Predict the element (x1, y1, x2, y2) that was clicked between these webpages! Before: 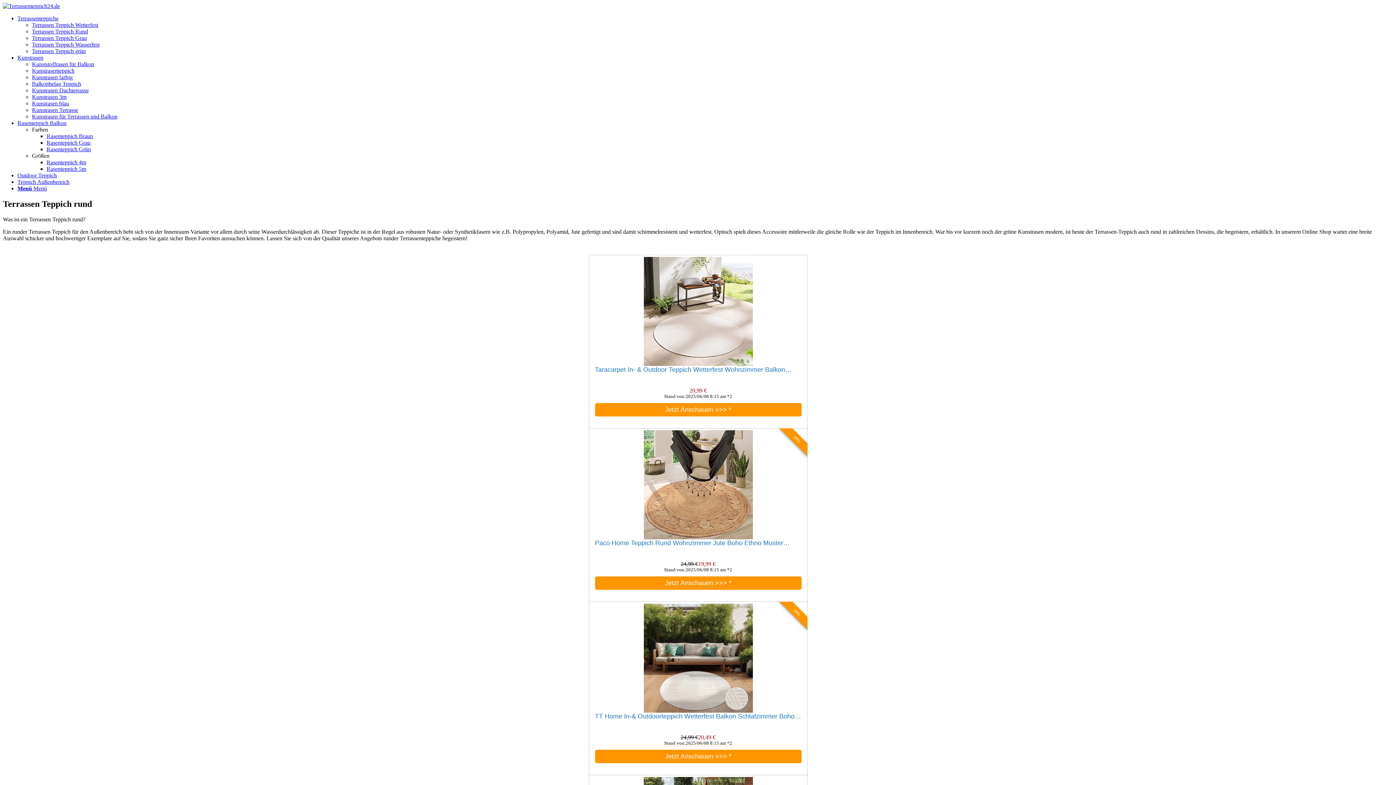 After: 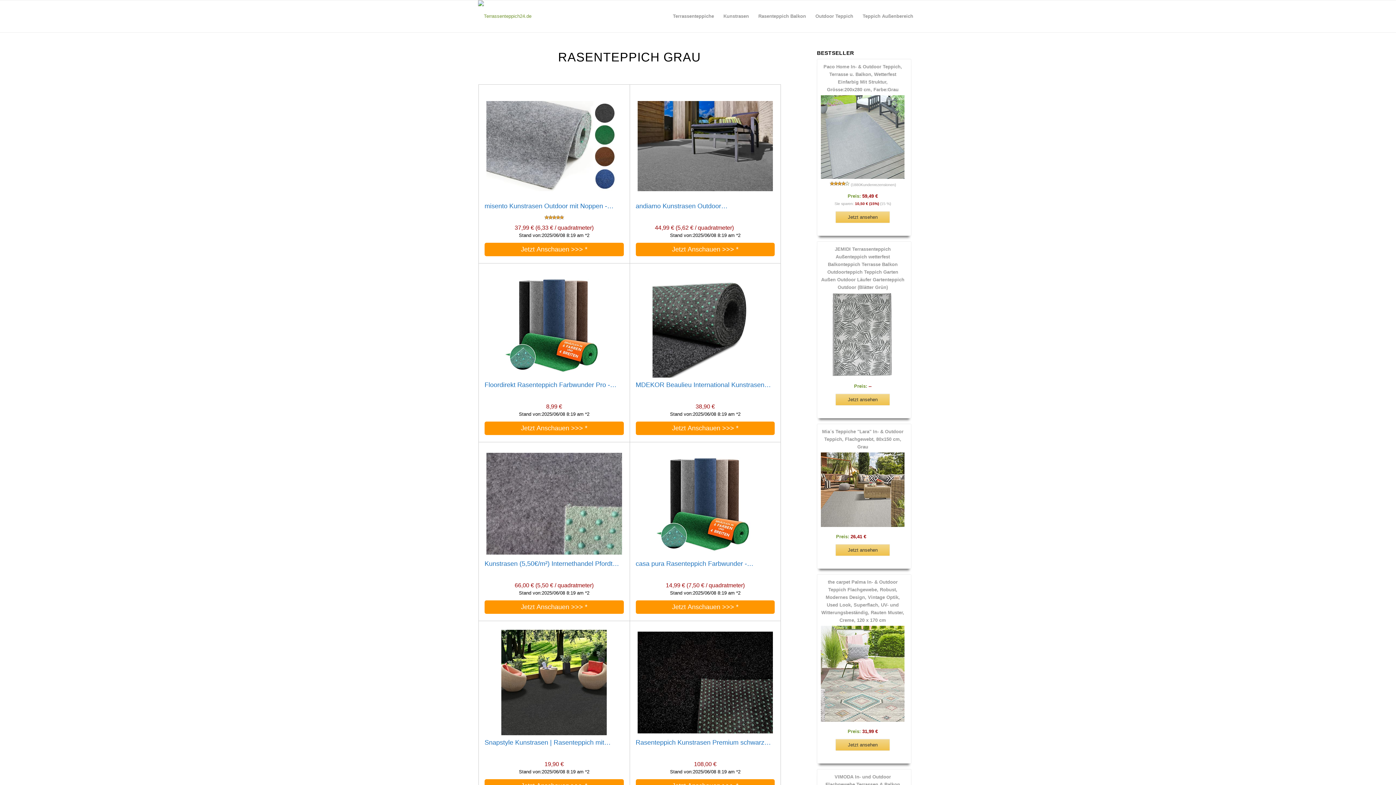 Action: bbox: (46, 139, 90, 145) label: Rasenteppich Grau